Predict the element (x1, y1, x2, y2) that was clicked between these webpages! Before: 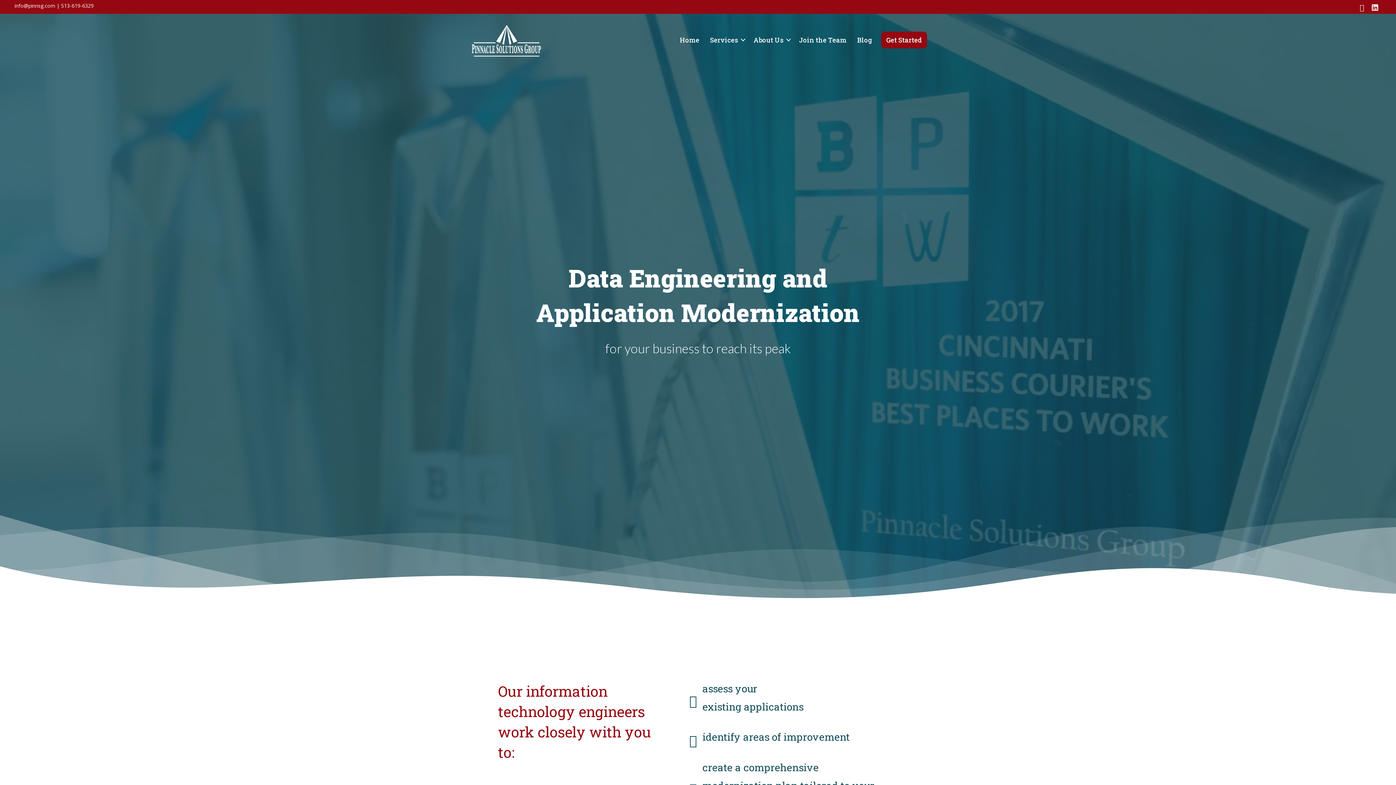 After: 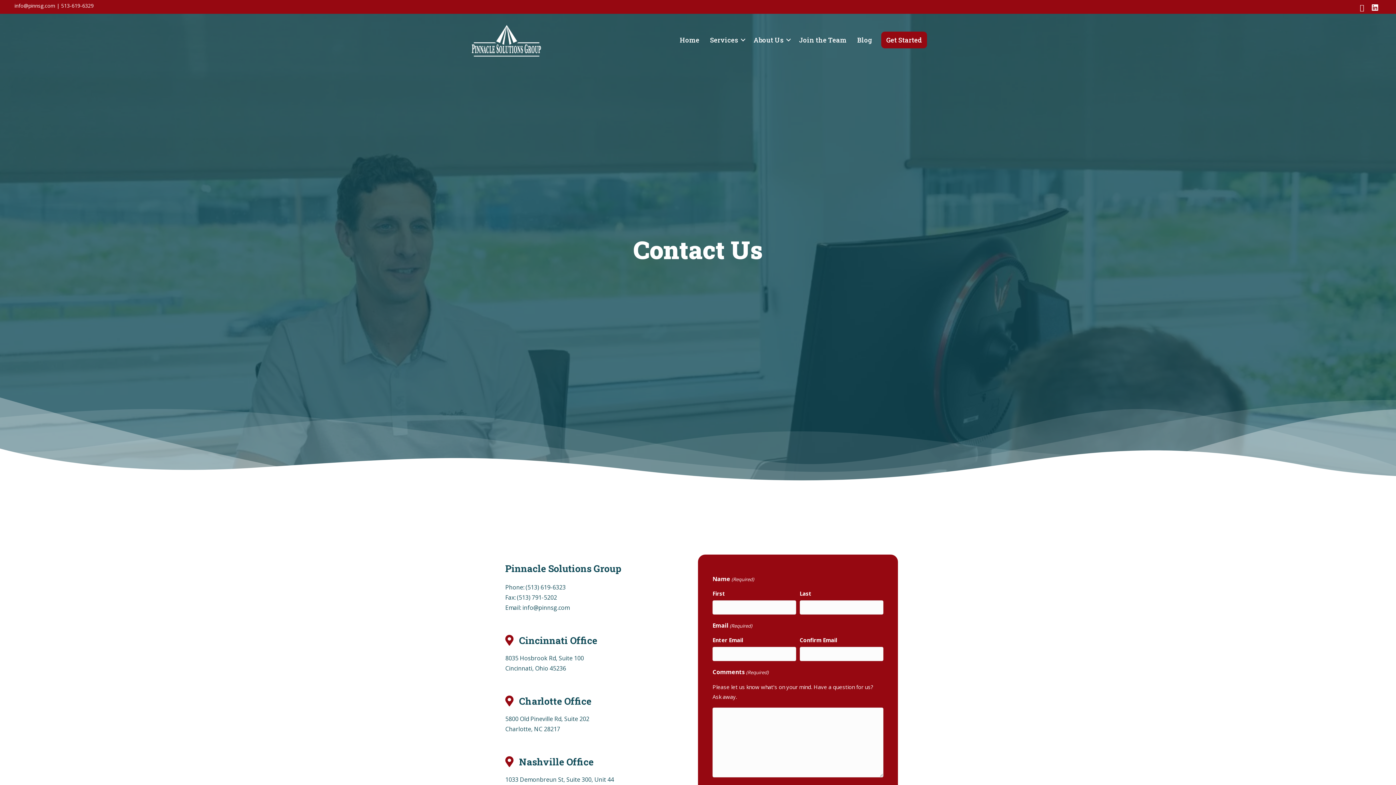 Action: label: Get Started bbox: (881, 31, 927, 48)